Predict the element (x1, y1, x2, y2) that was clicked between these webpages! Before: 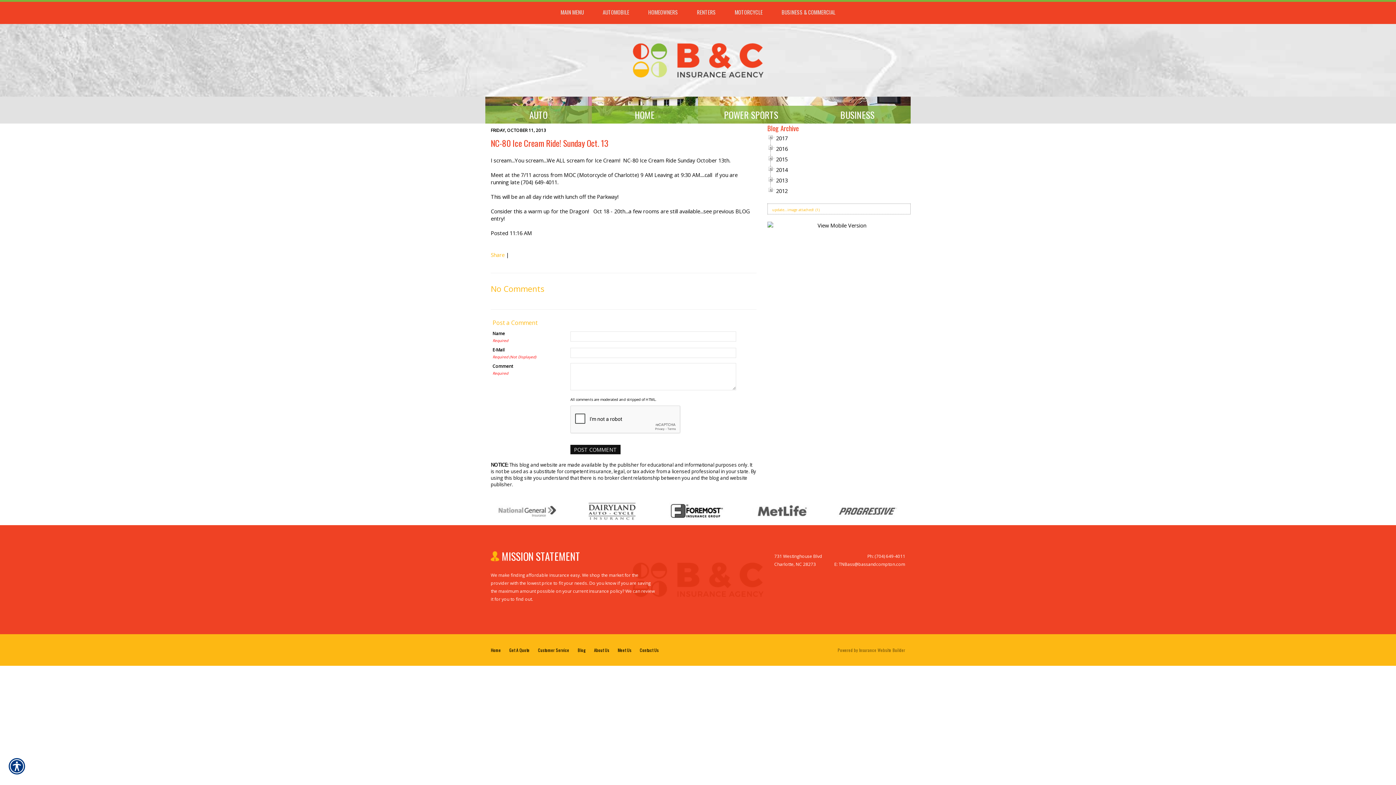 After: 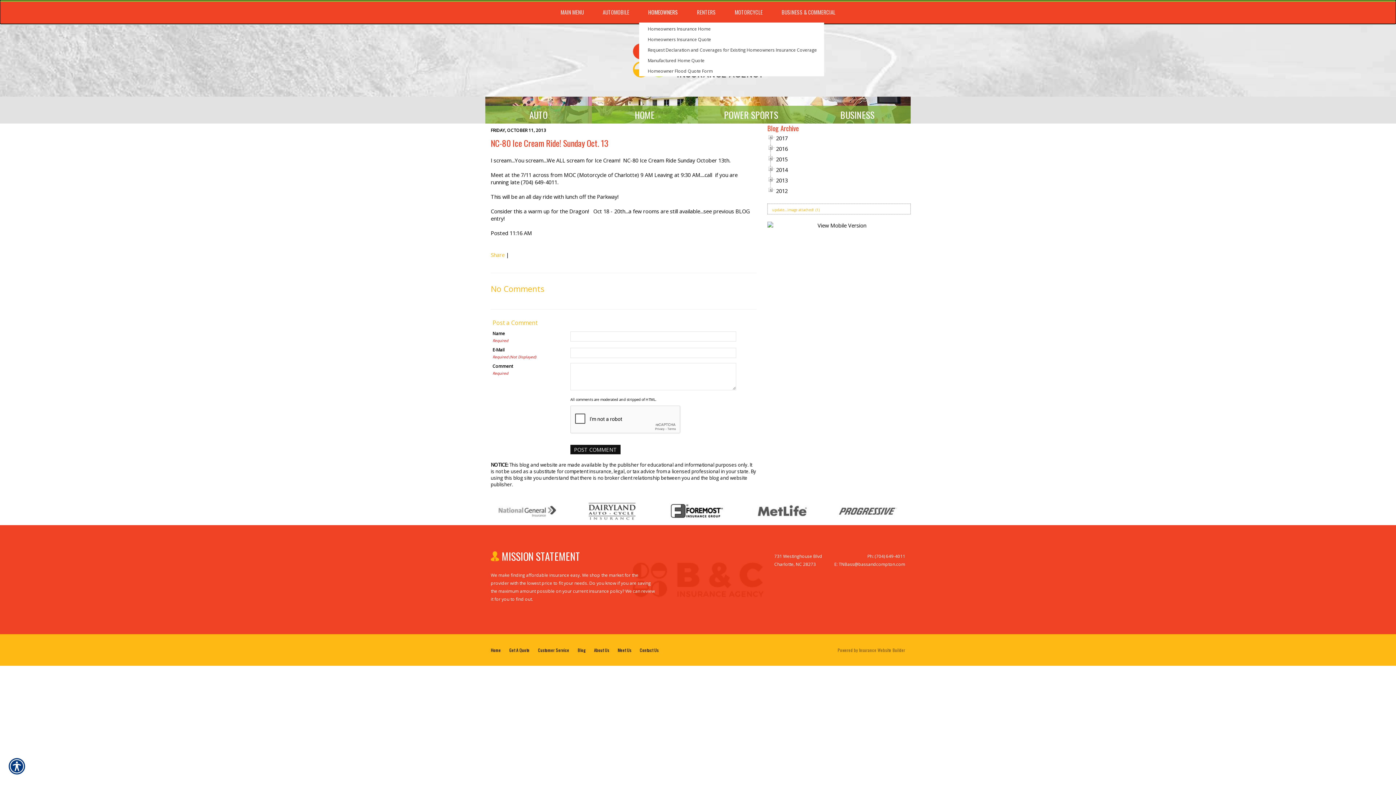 Action: label: HOMEOWNERS bbox: (639, 1, 687, 22)